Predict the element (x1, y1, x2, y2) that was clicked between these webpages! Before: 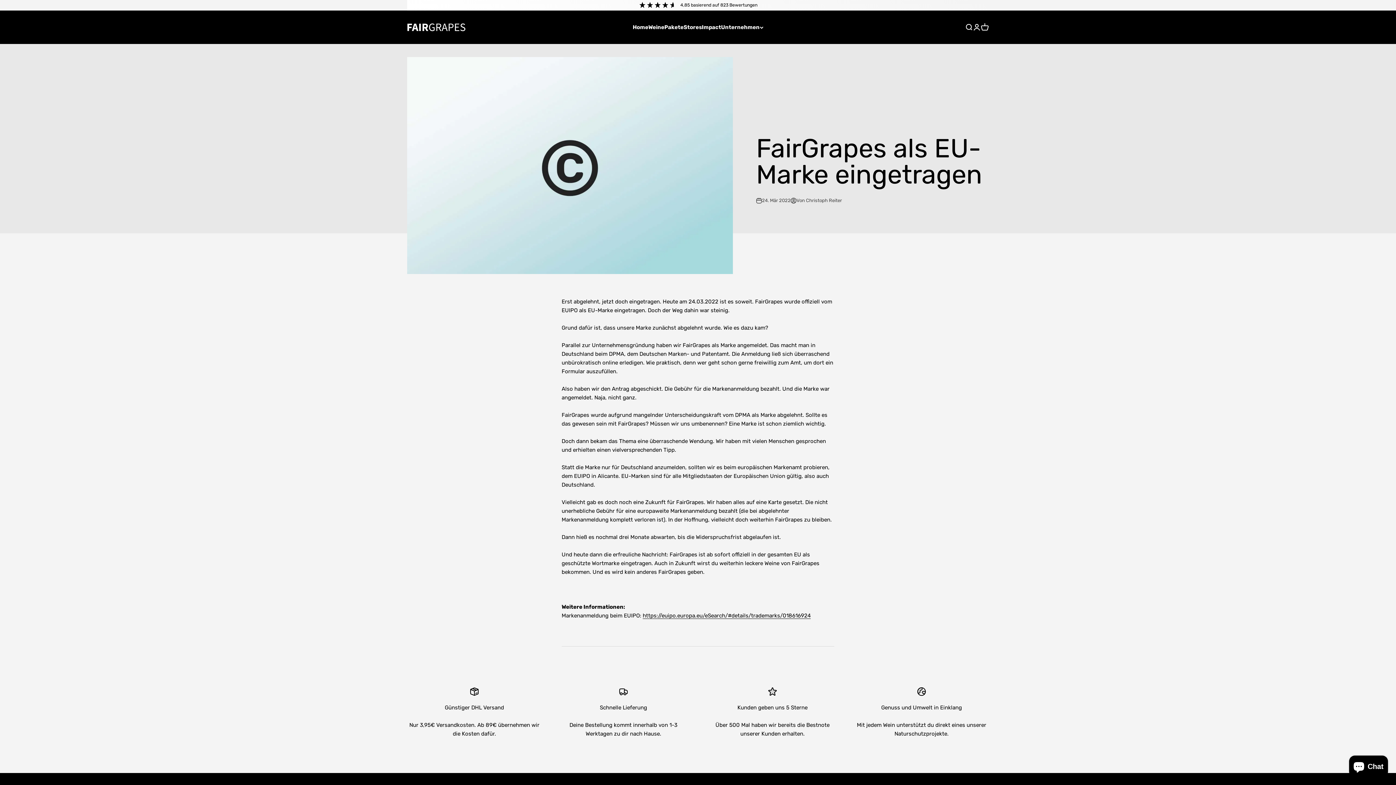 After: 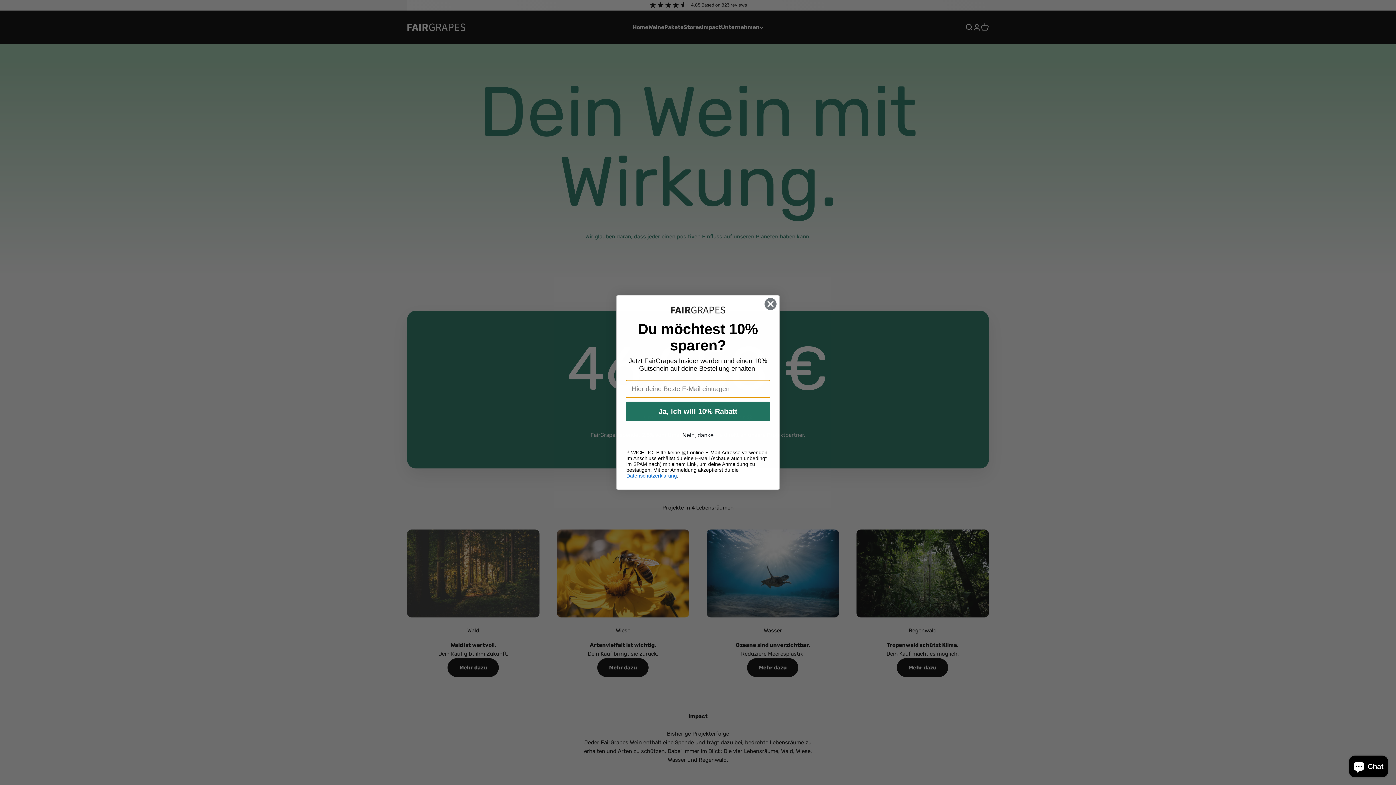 Action: bbox: (702, 24, 721, 30) label: Impact